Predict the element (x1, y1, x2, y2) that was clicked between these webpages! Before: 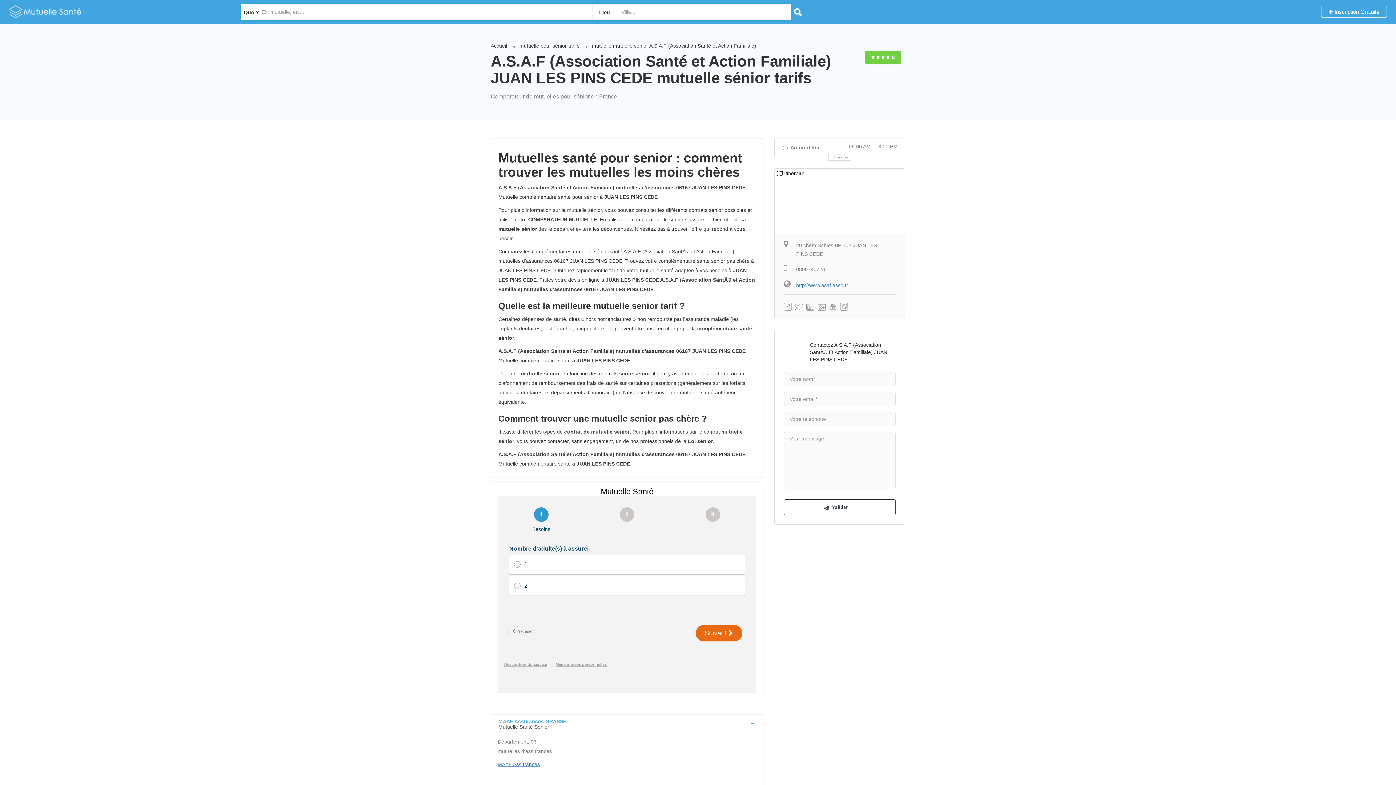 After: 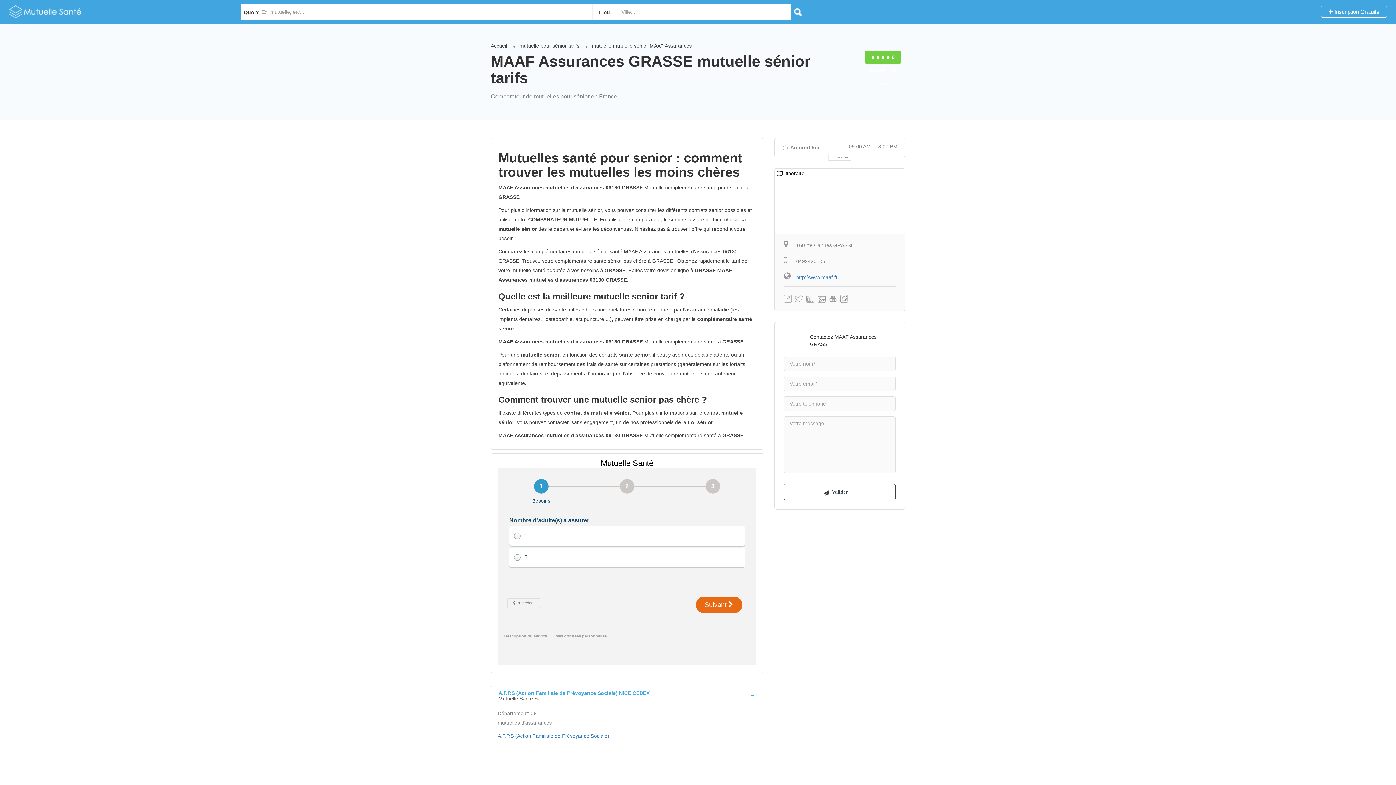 Action: bbox: (497, 761, 540, 767) label: MAAF Assurances